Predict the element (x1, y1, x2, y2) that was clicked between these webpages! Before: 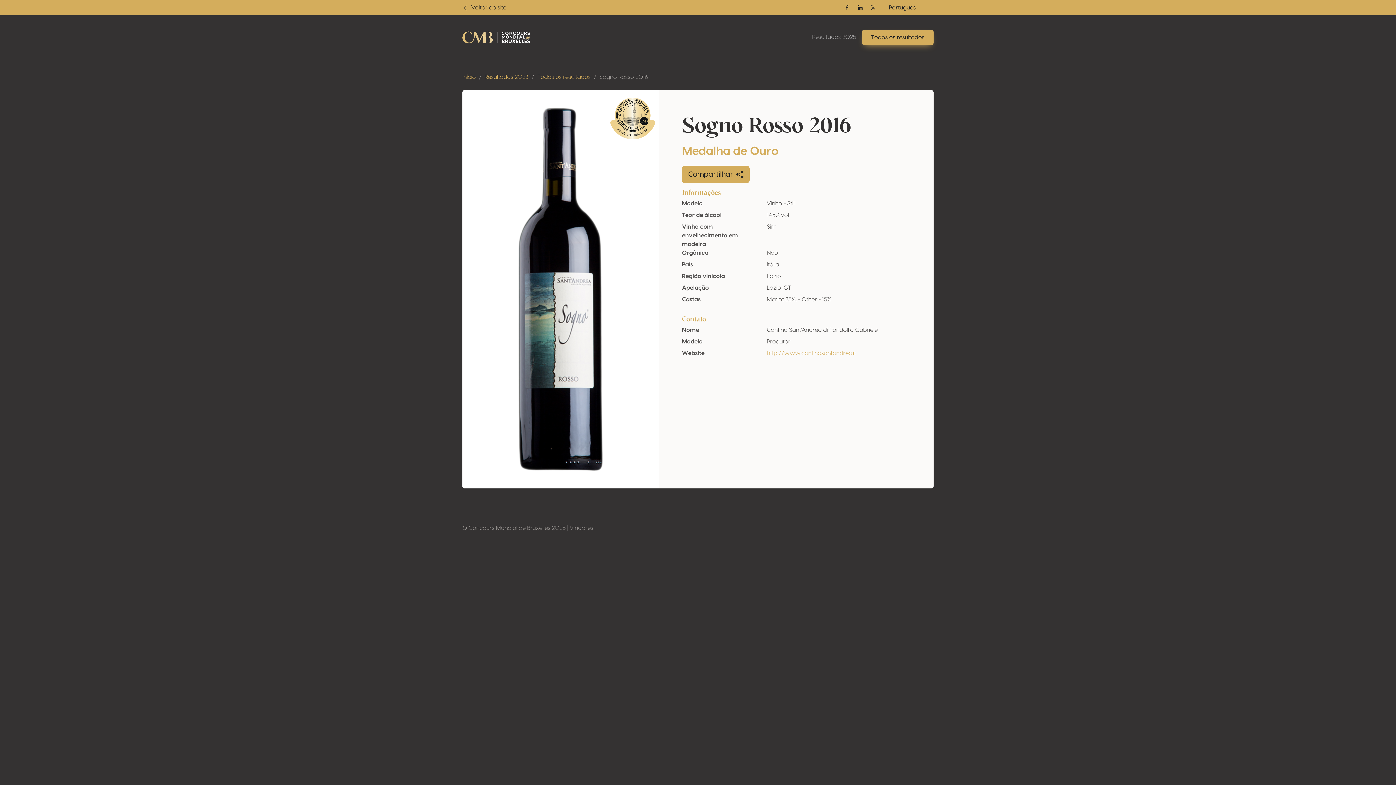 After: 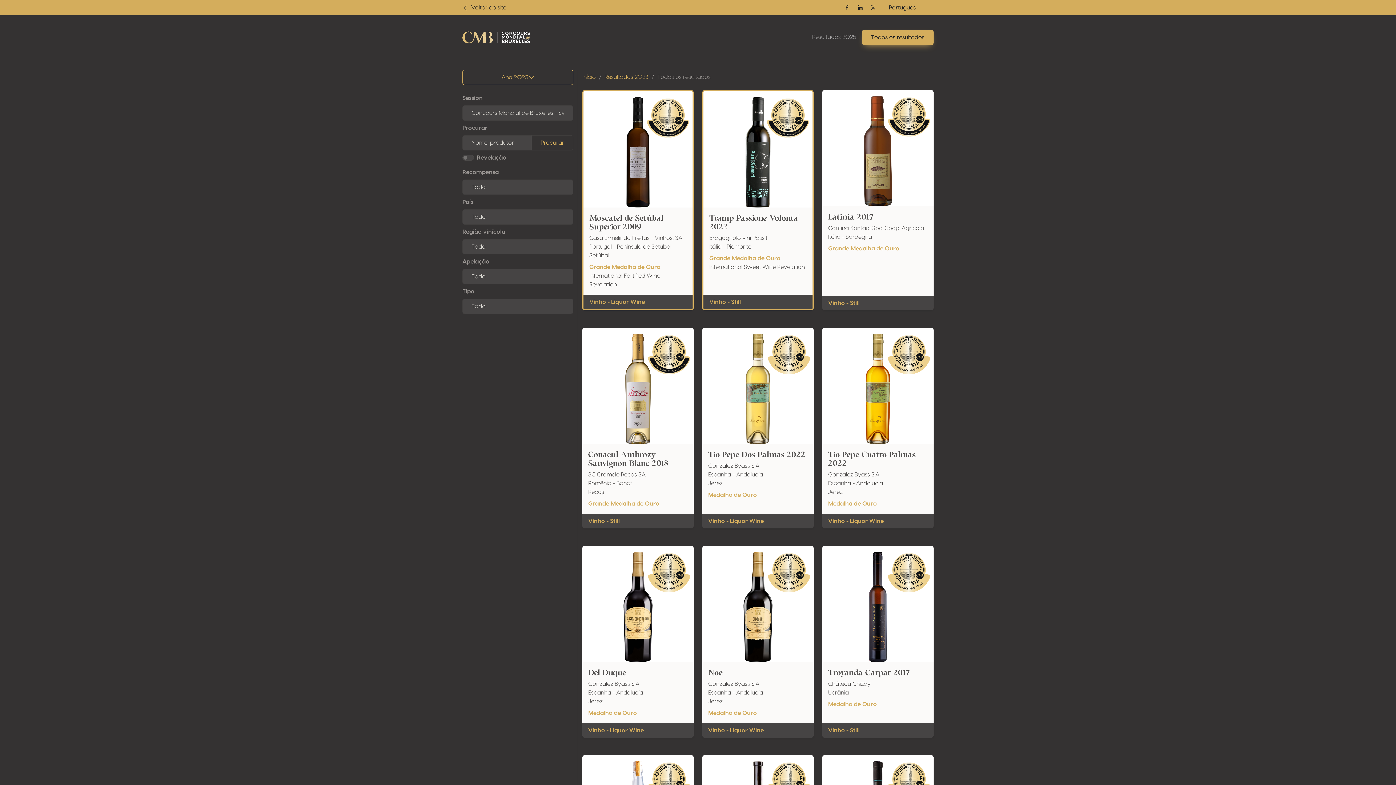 Action: label: Todos os resultados bbox: (537, 74, 590, 80)